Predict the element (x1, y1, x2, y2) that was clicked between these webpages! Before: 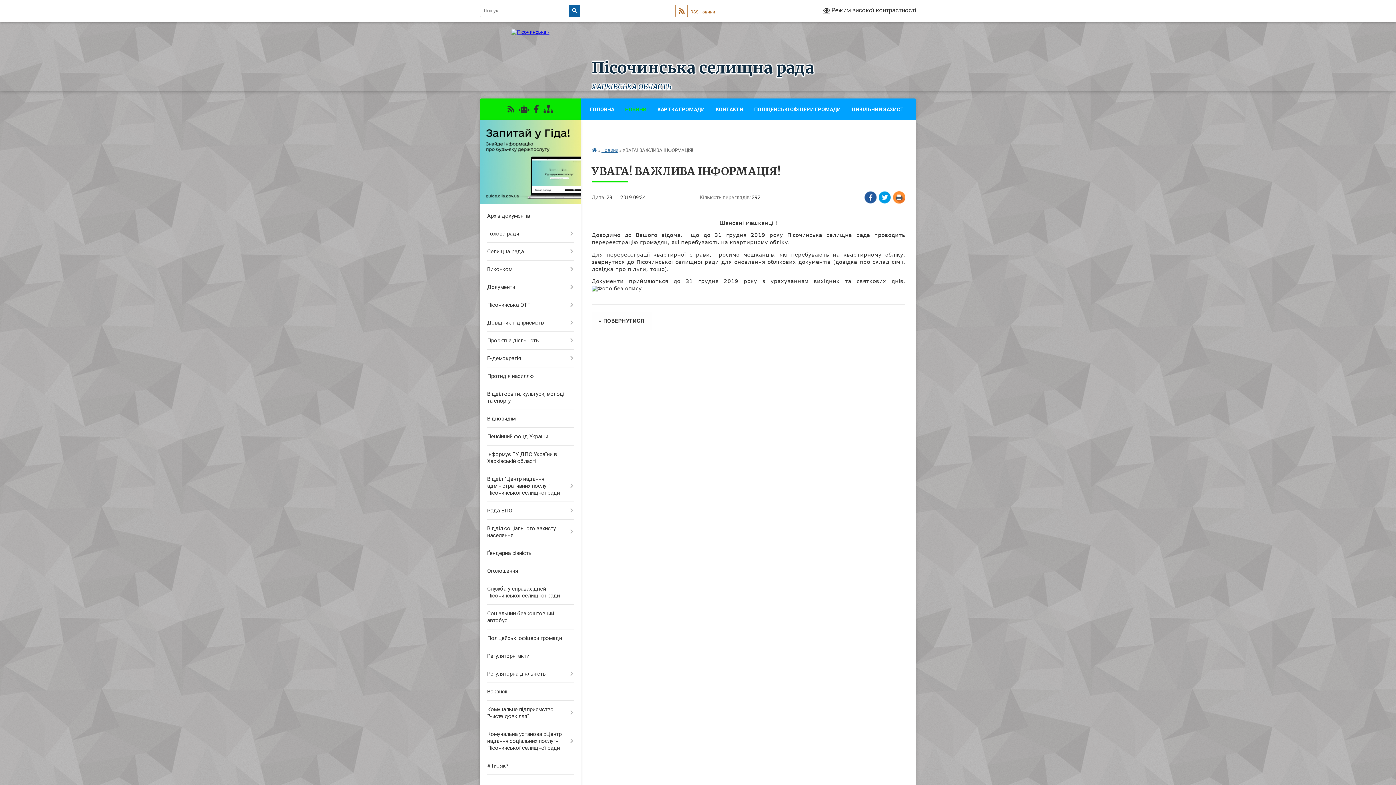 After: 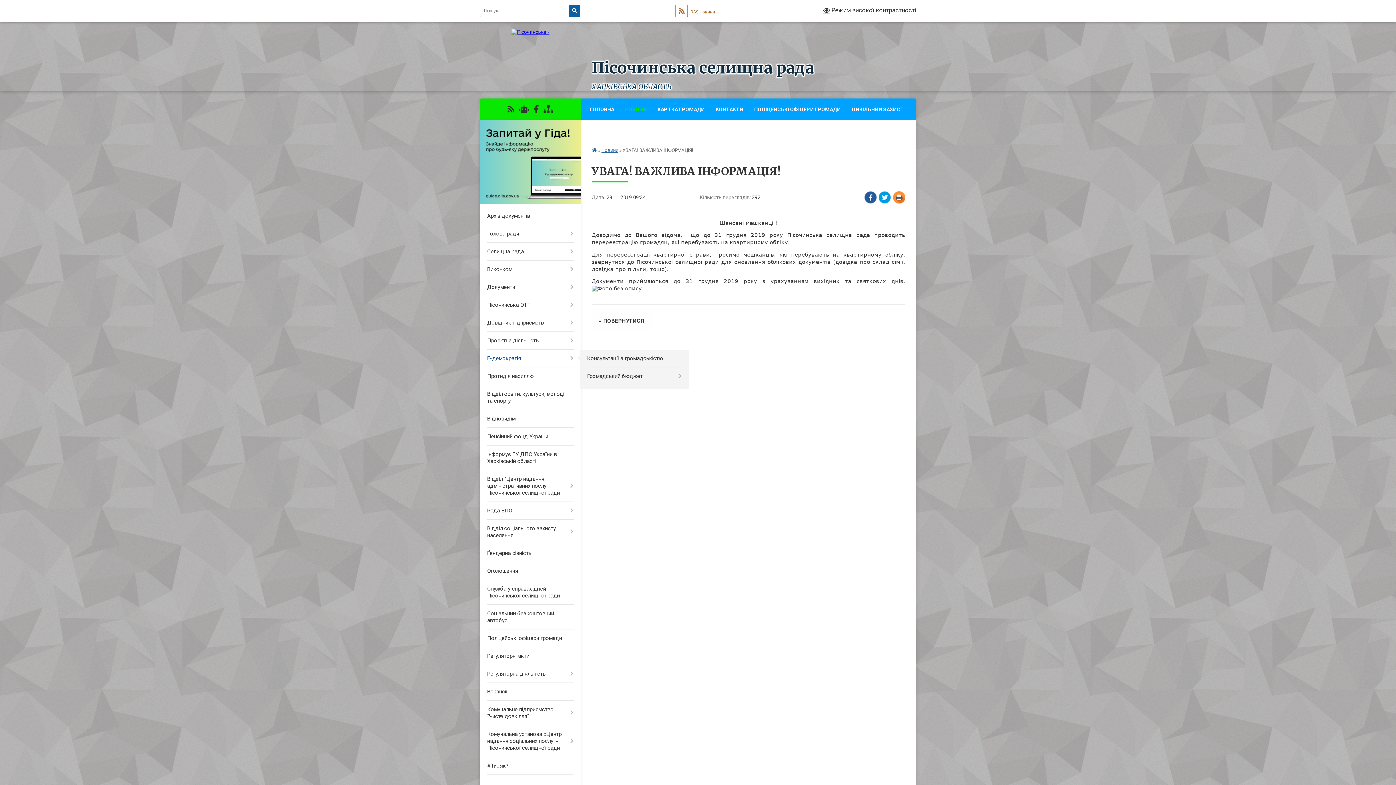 Action: label: Е-демократія bbox: (480, 349, 580, 367)